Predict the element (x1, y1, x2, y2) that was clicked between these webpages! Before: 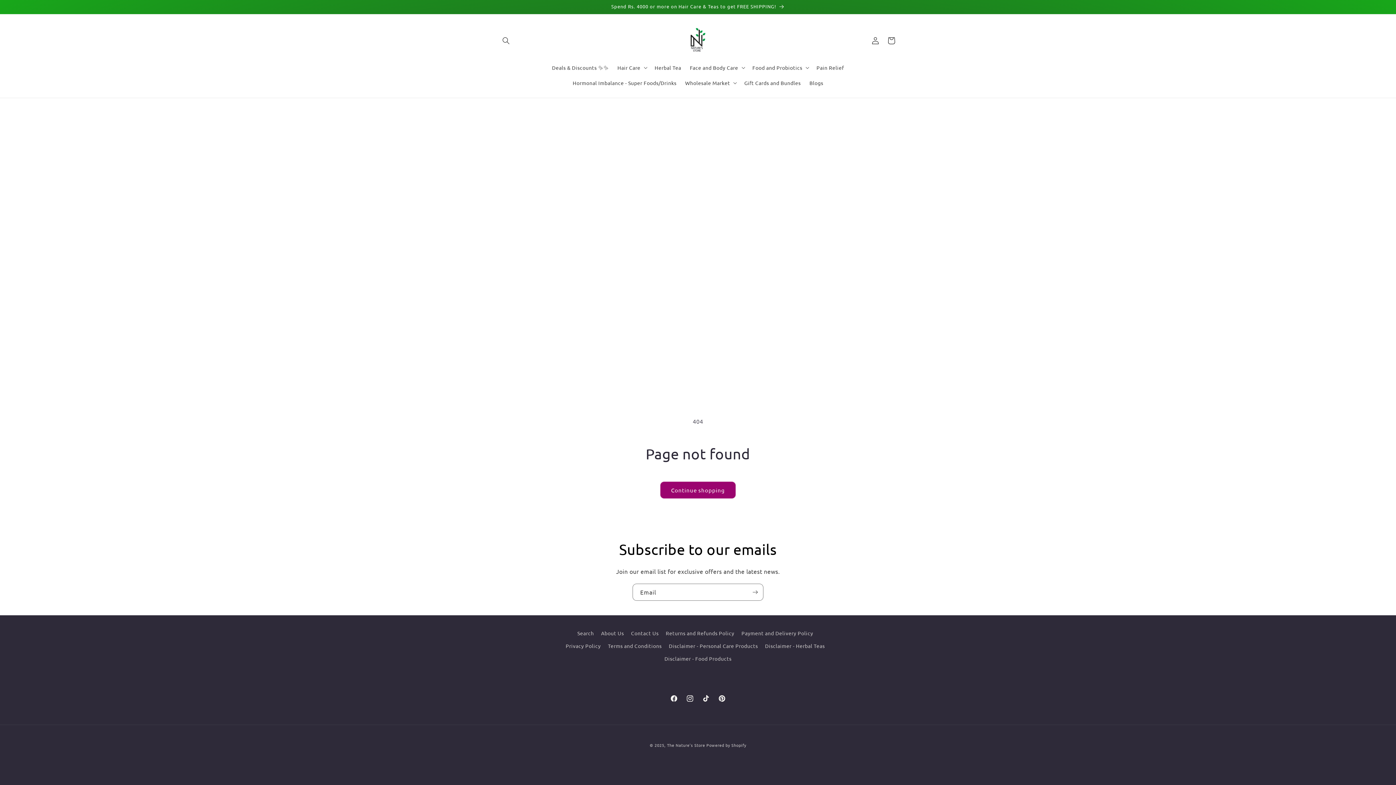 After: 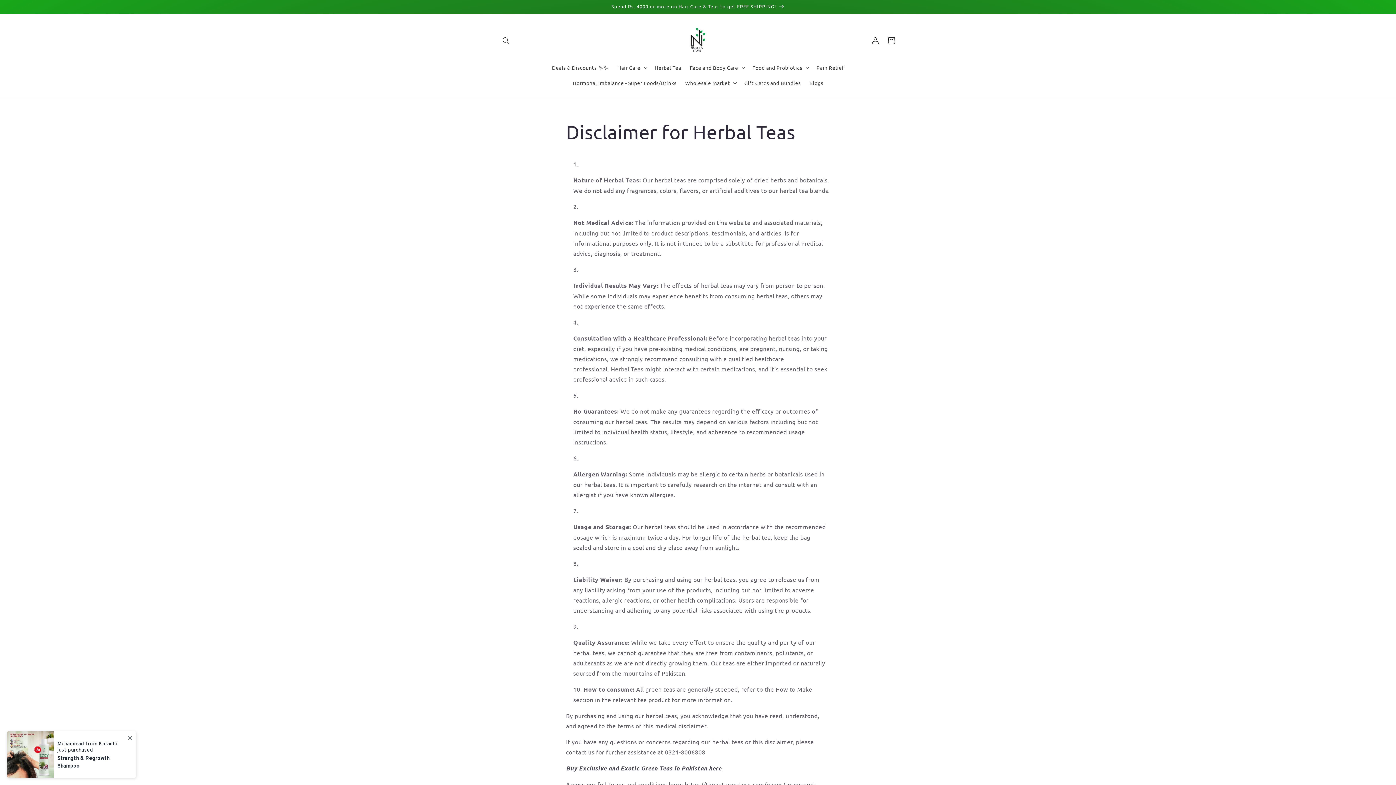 Action: bbox: (765, 640, 825, 652) label: Disclaimer - Herbal Teas